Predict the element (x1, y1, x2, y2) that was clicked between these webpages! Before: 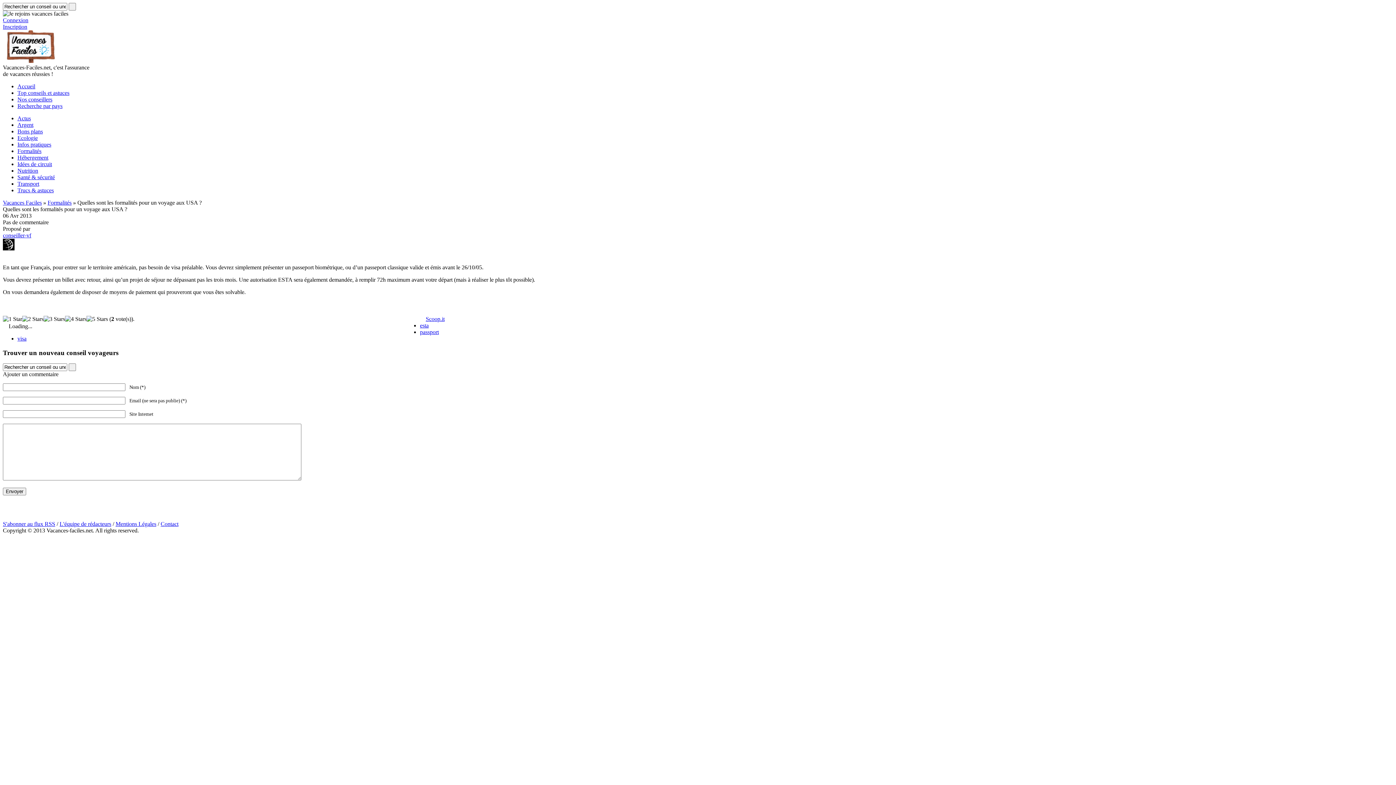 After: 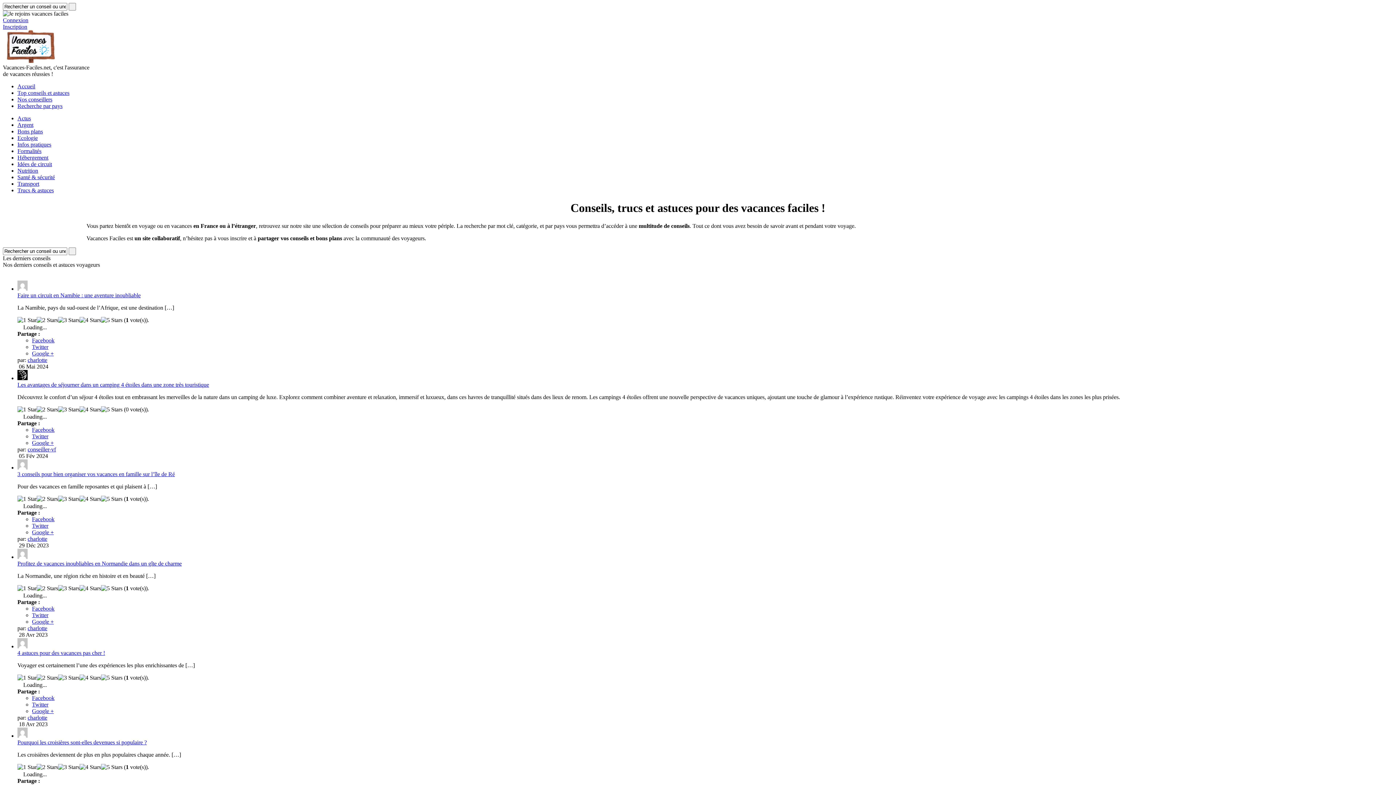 Action: bbox: (17, 83, 35, 89) label: Accueil